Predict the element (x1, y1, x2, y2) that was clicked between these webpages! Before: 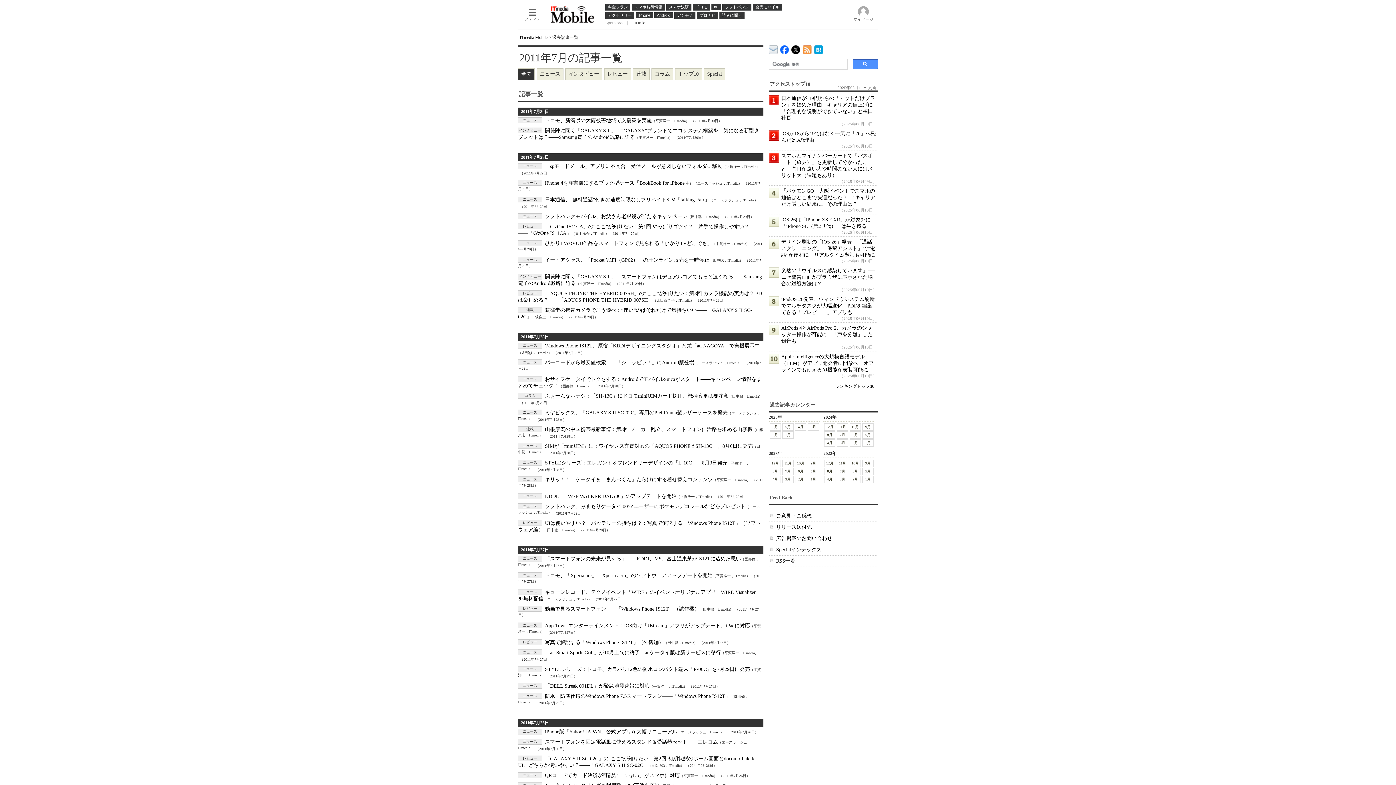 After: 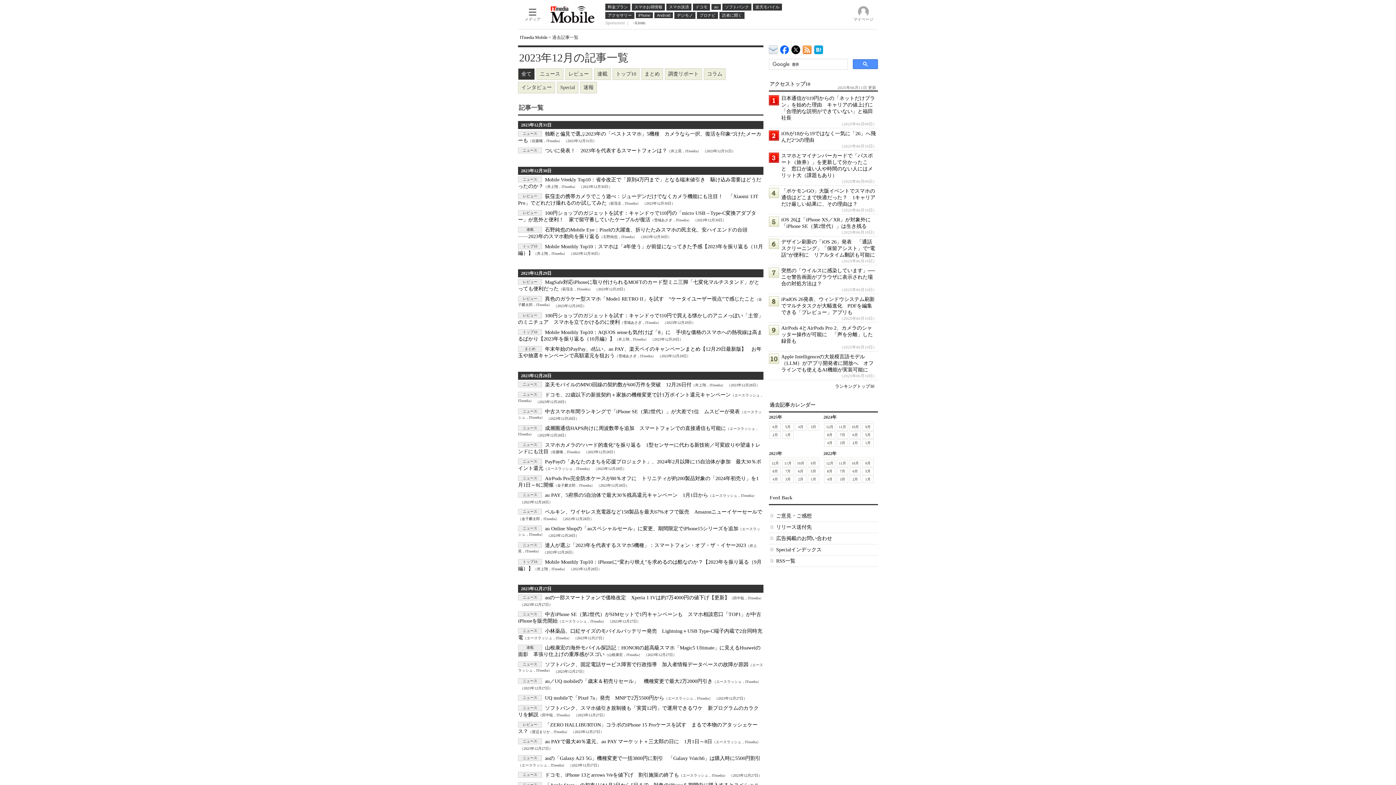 Action: bbox: (769, 460, 781, 467) label: 12月